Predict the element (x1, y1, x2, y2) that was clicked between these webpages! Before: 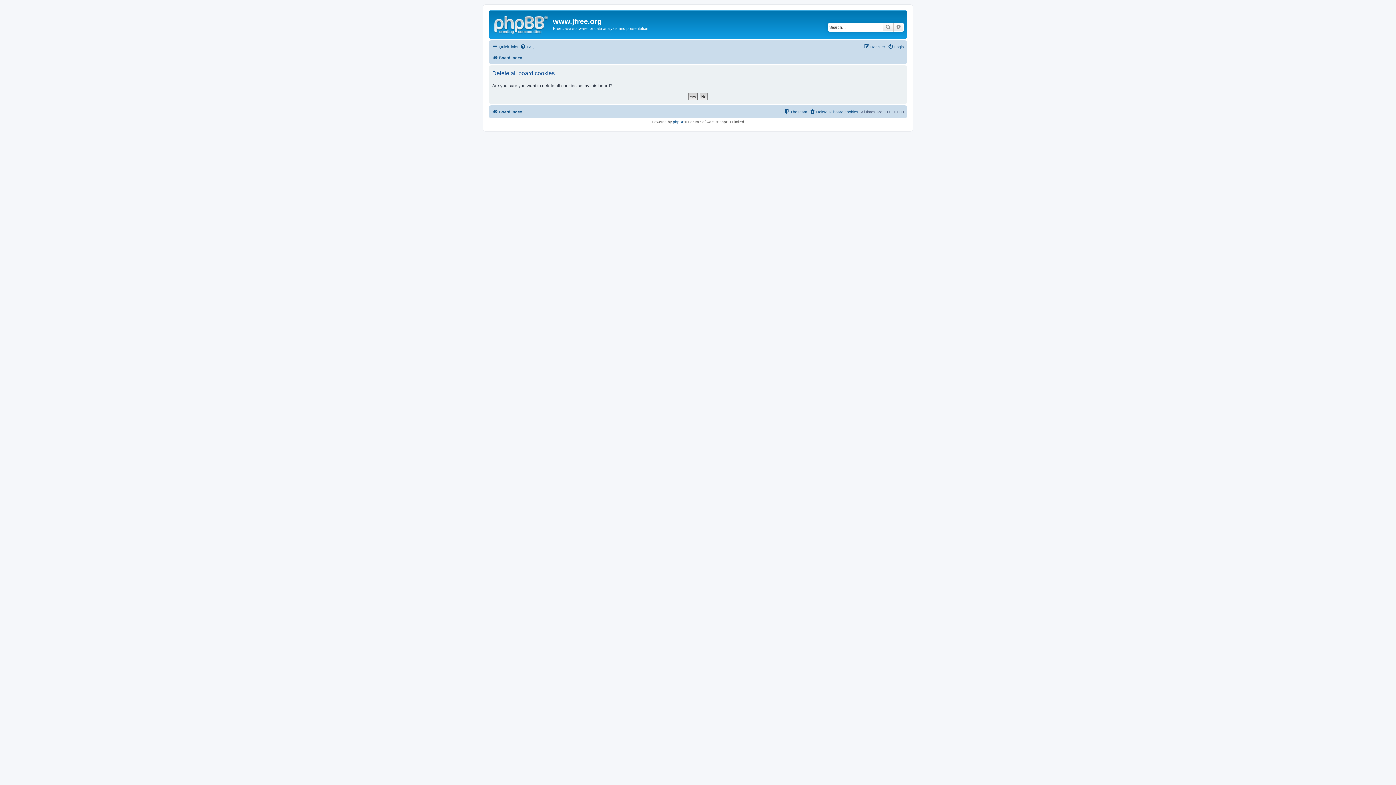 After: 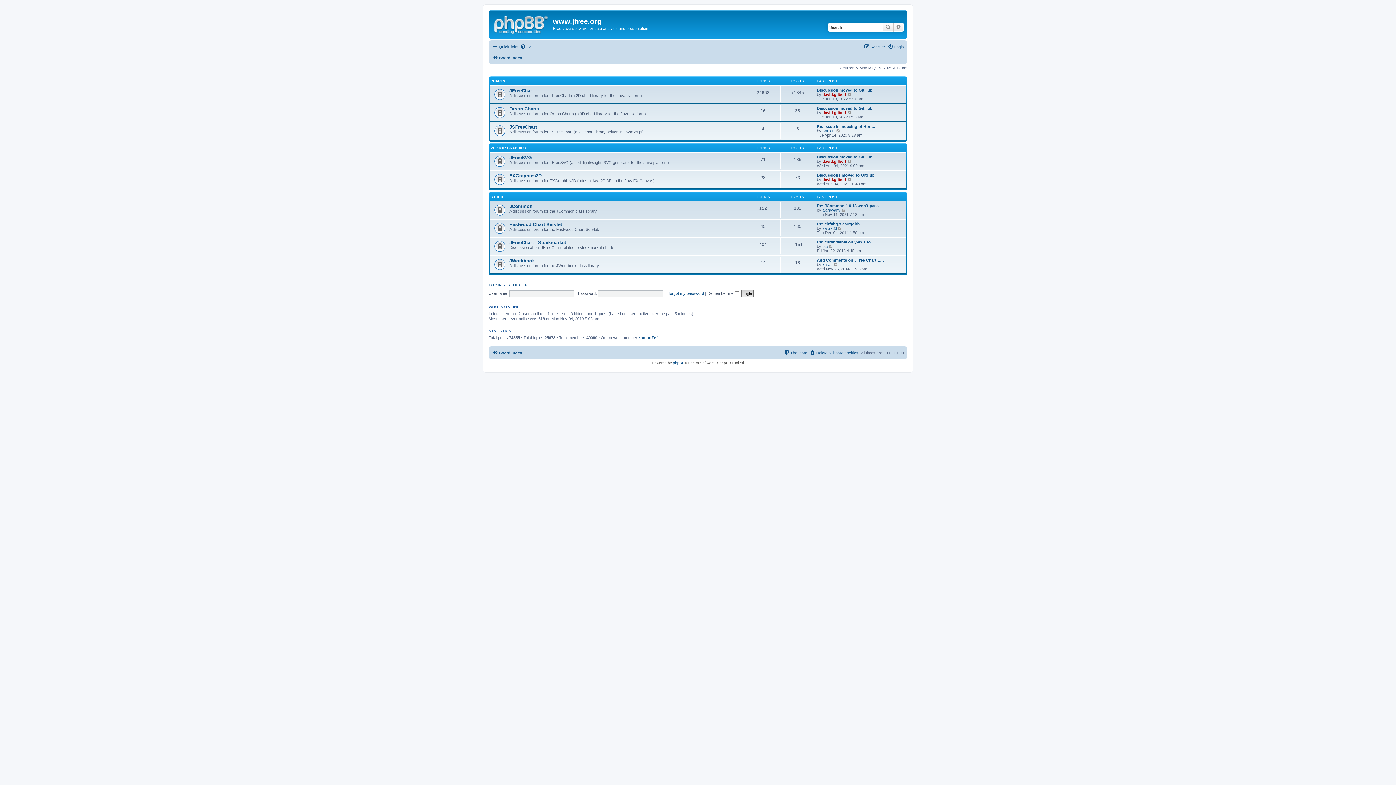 Action: label: Board index bbox: (492, 53, 522, 62)